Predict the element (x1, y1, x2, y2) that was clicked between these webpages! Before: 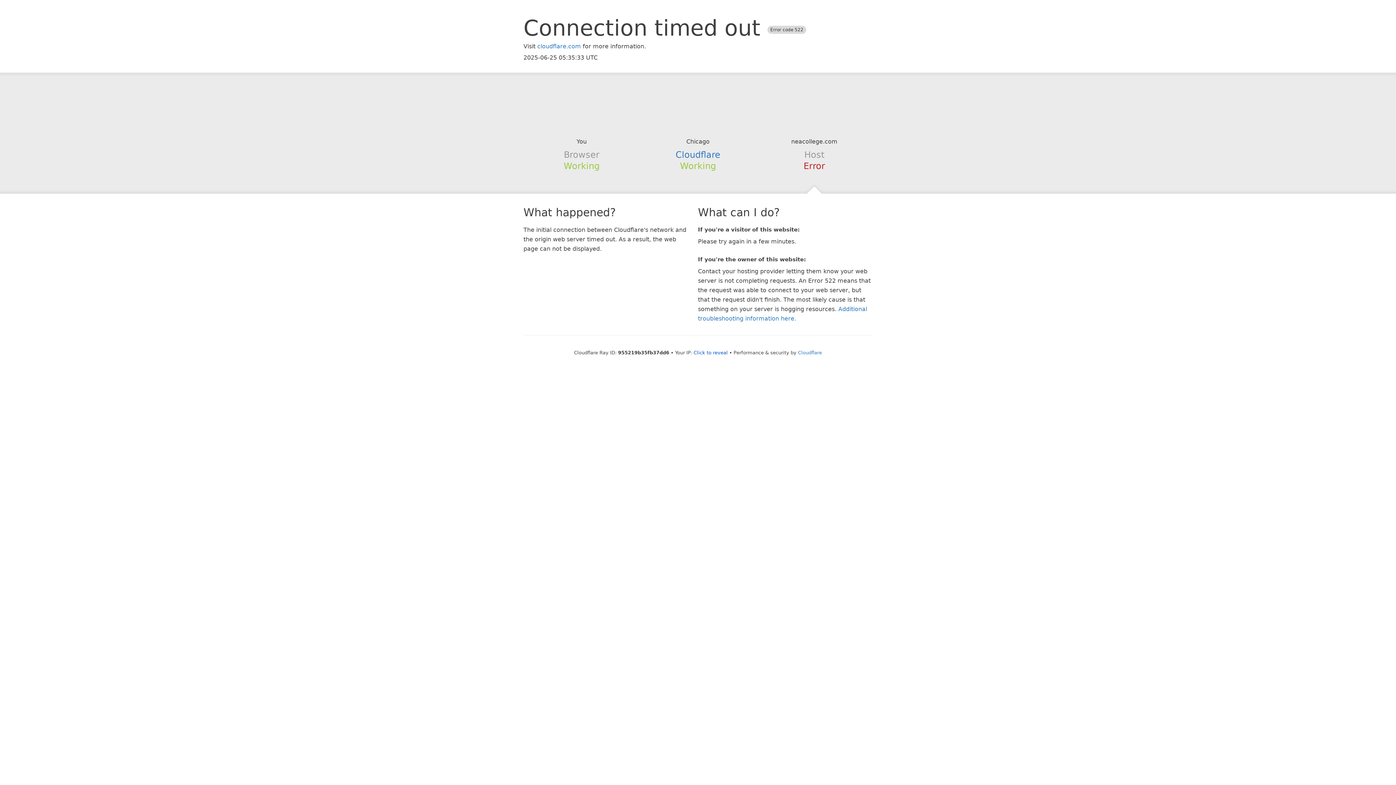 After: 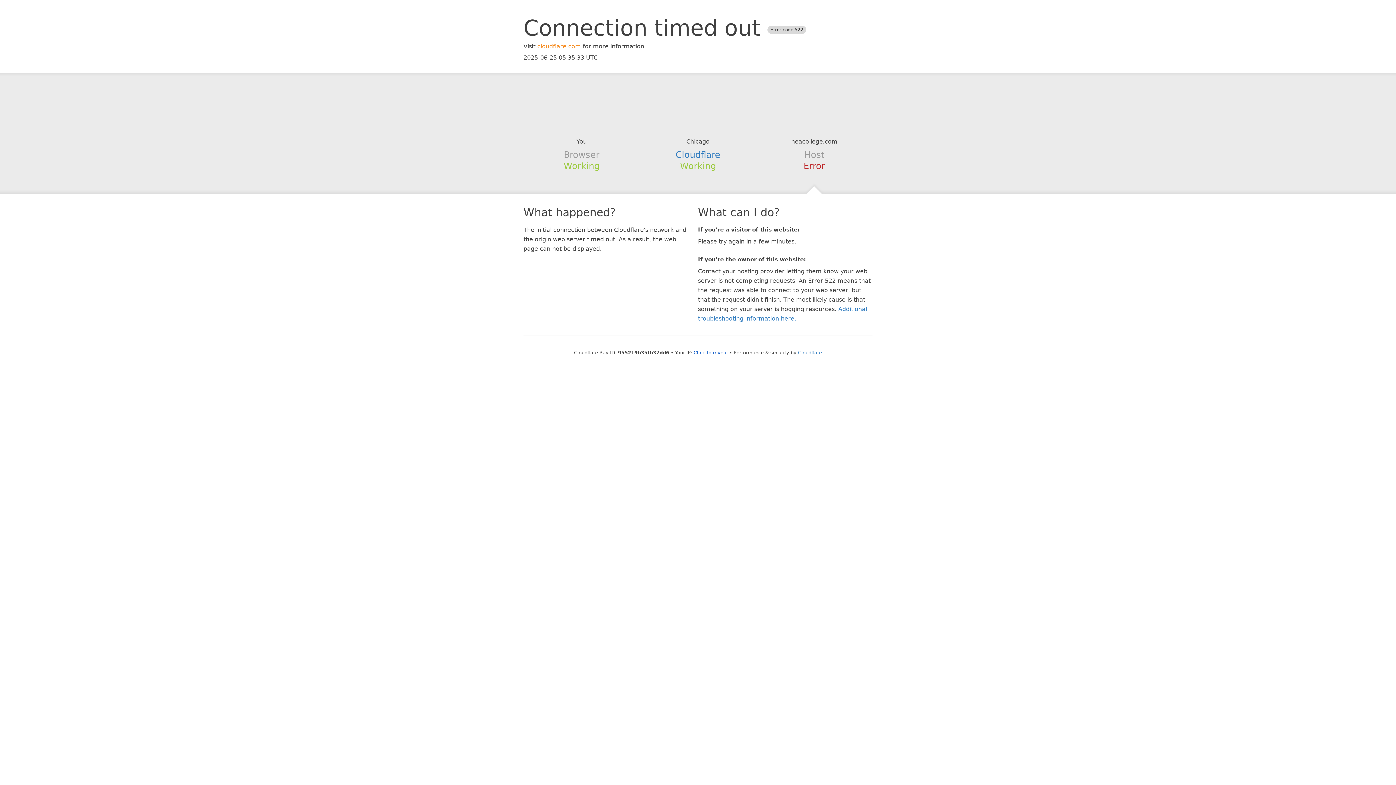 Action: bbox: (537, 42, 581, 49) label: cloudflare.com